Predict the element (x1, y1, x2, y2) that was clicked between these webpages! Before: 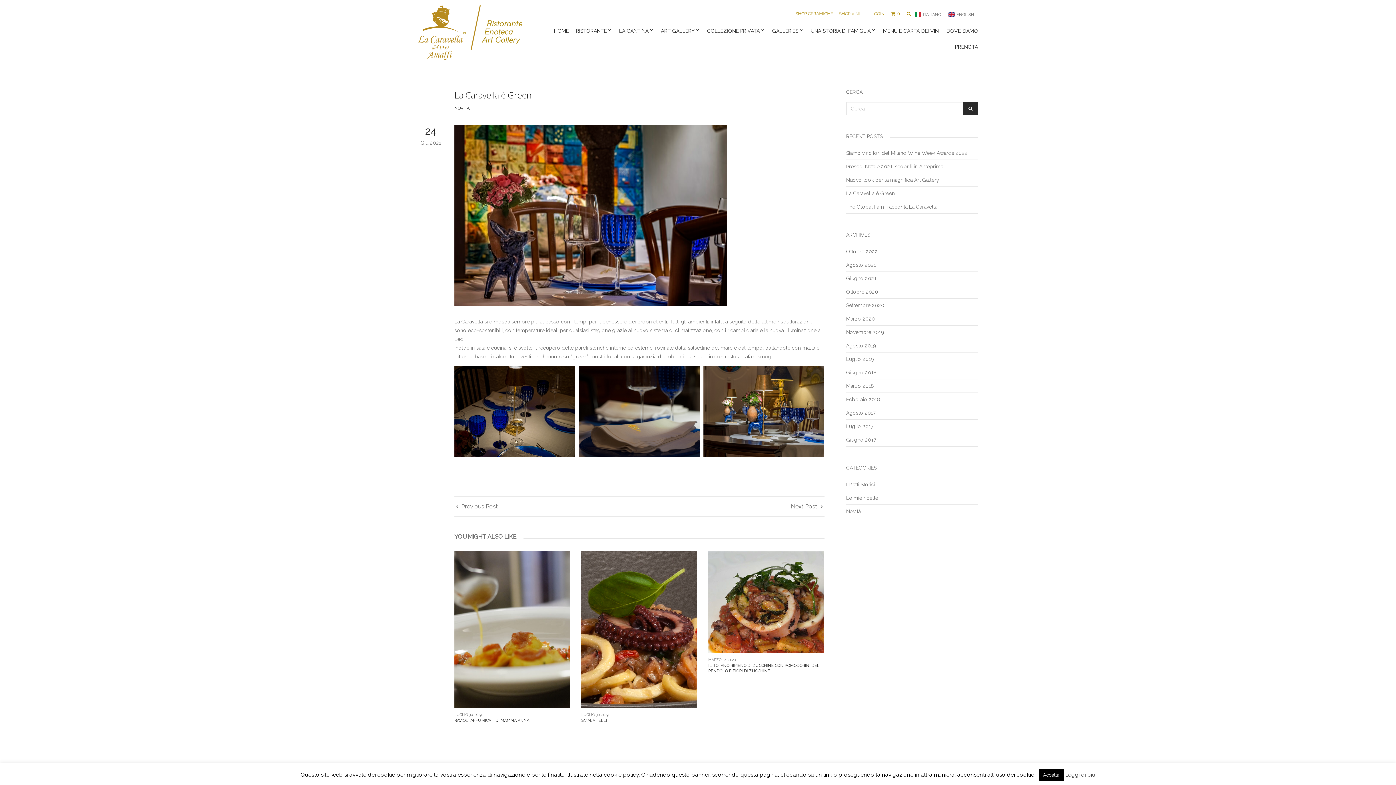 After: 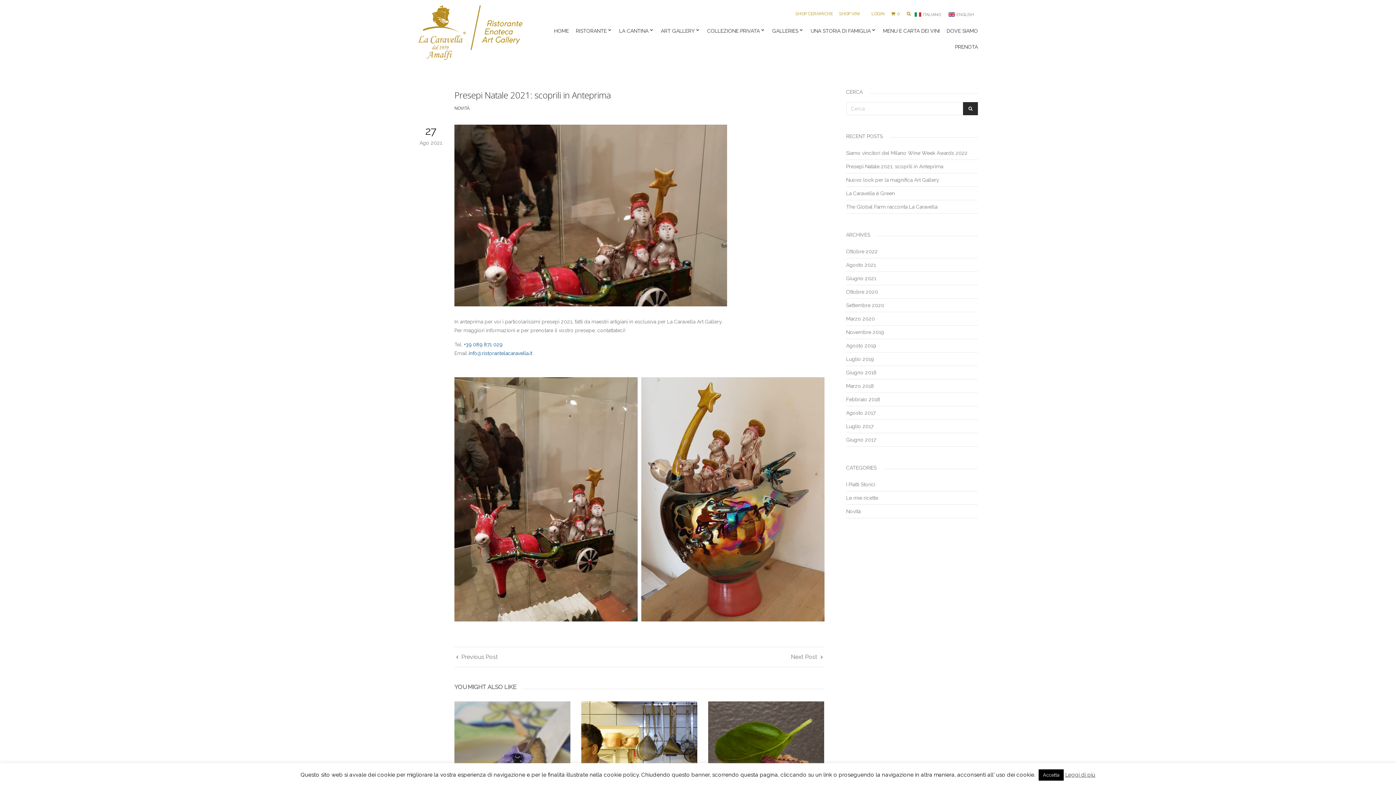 Action: label: Presepi Natale 2021: scoprili in Anteprima bbox: (846, 160, 978, 173)